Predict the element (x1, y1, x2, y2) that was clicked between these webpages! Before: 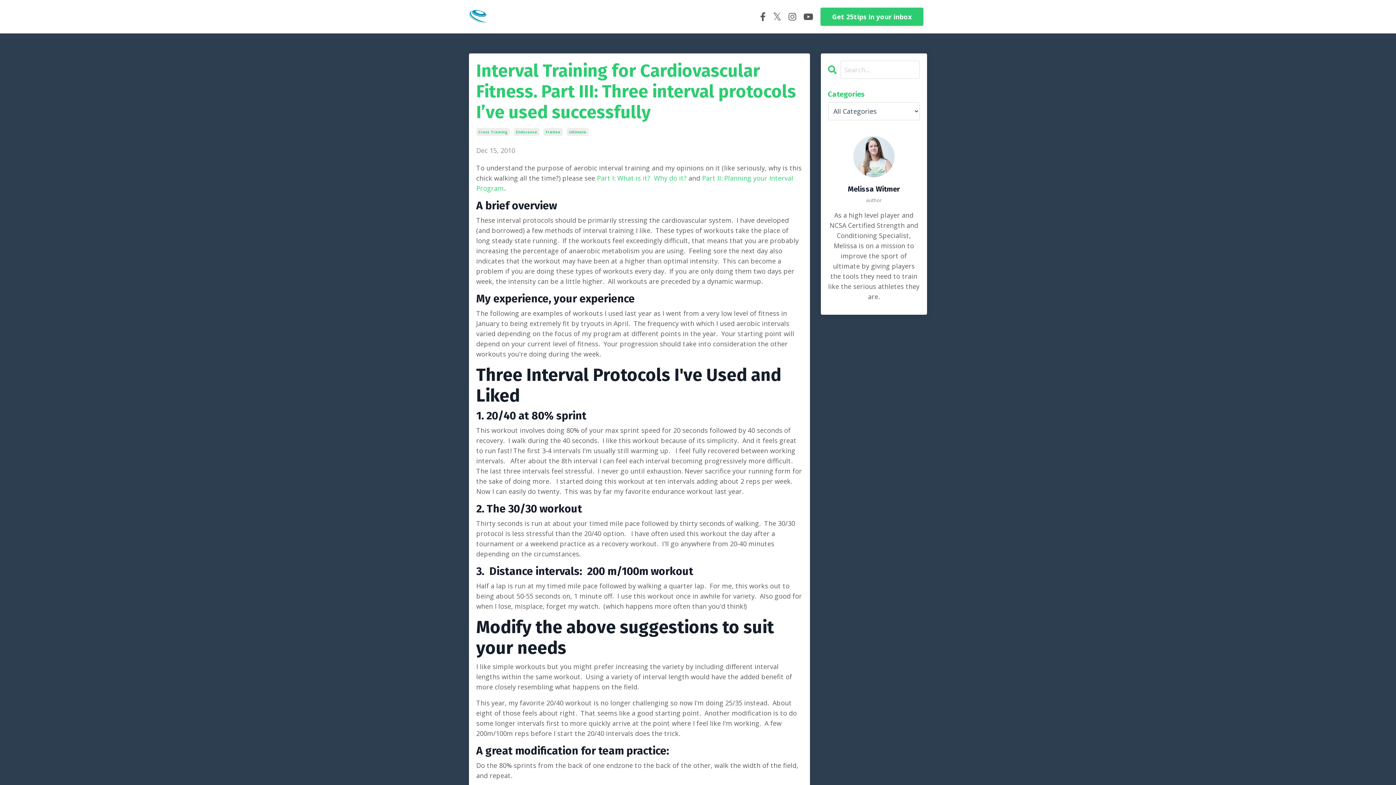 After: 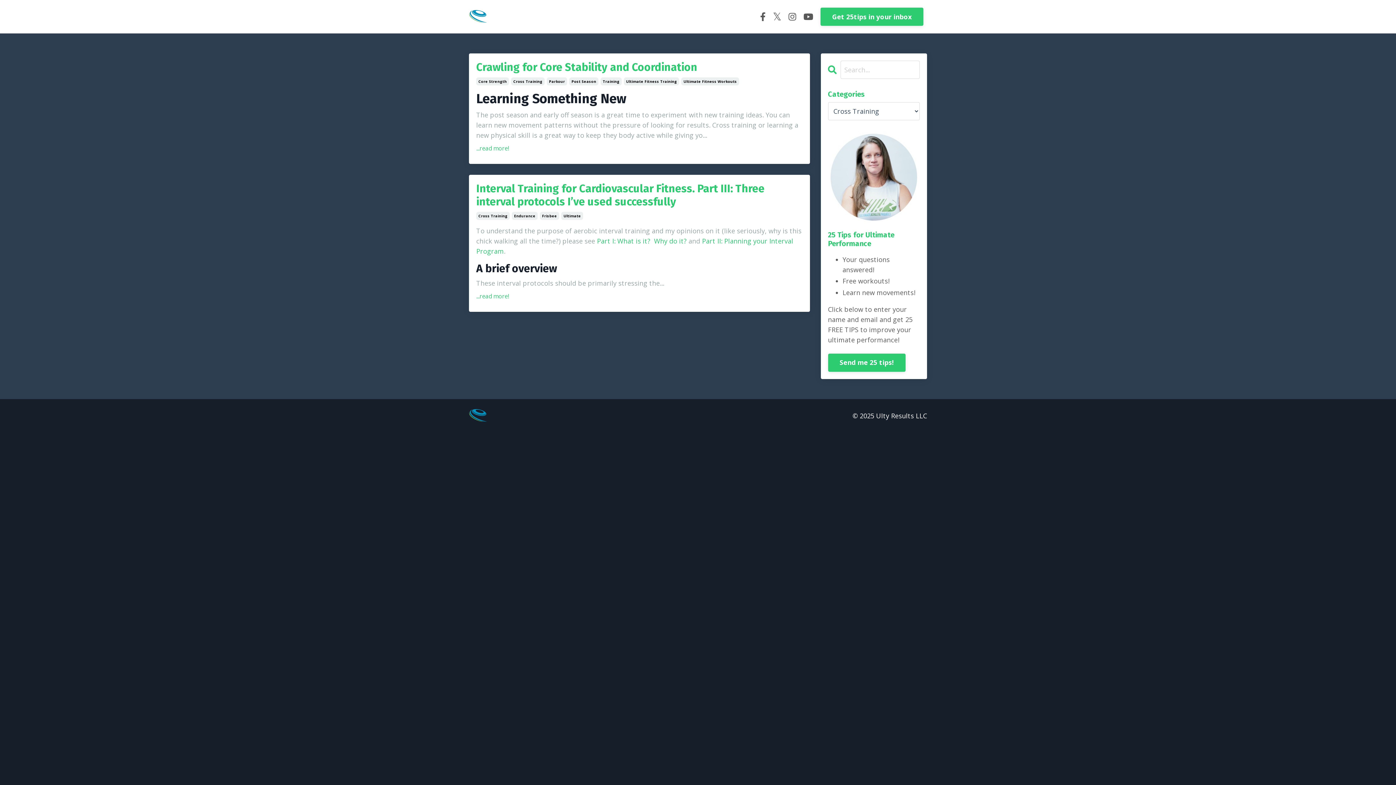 Action: label: Cross Training bbox: (476, 128, 509, 136)